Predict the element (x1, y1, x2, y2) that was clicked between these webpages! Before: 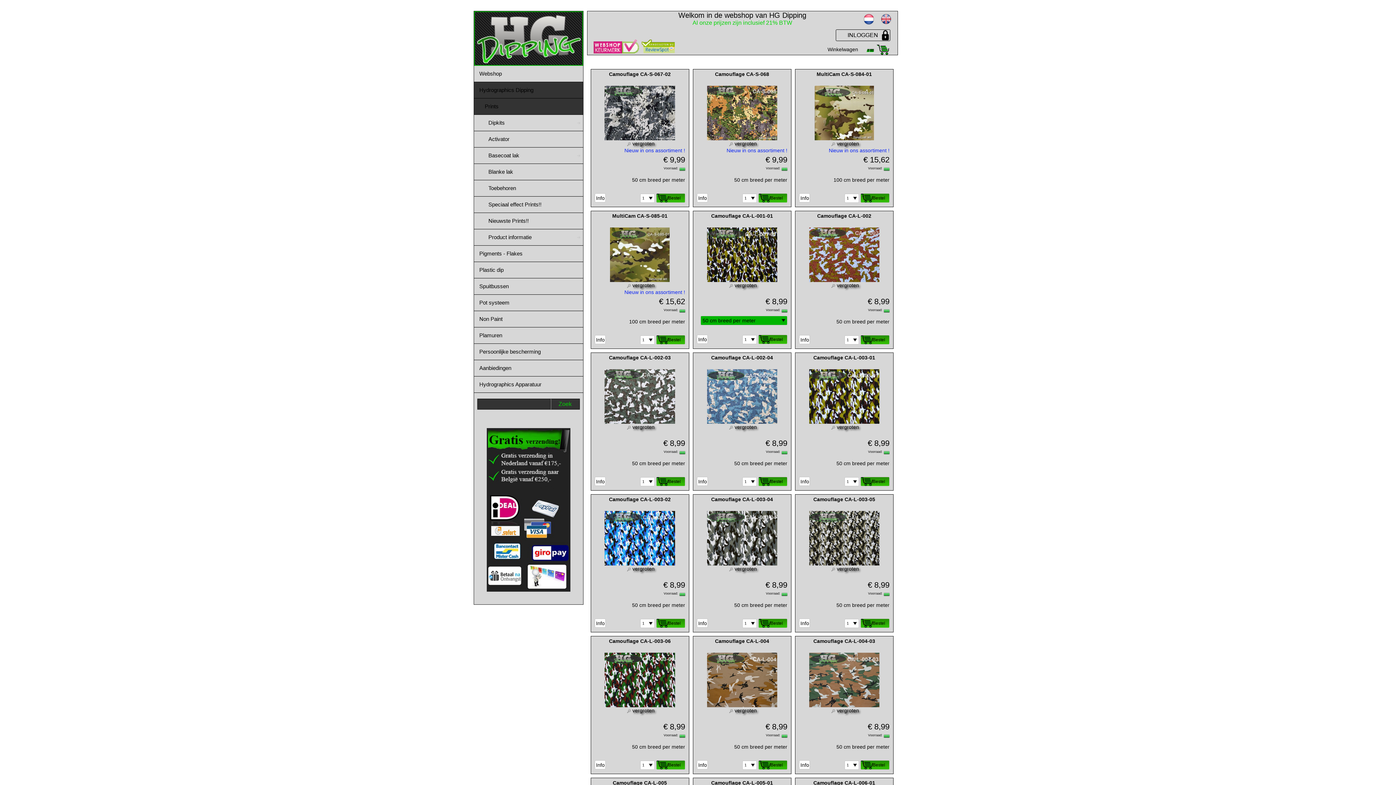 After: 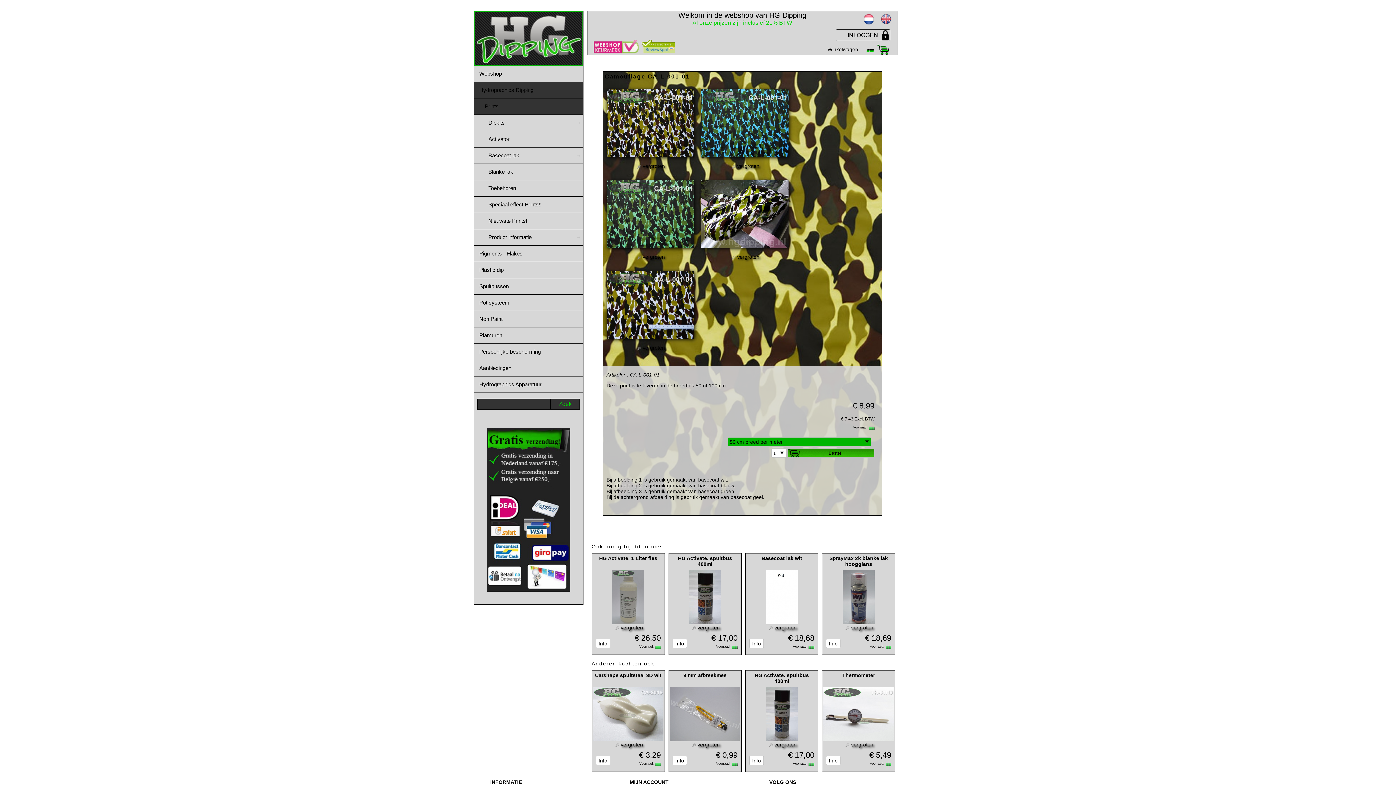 Action: bbox: (707, 277, 777, 283) label: 
